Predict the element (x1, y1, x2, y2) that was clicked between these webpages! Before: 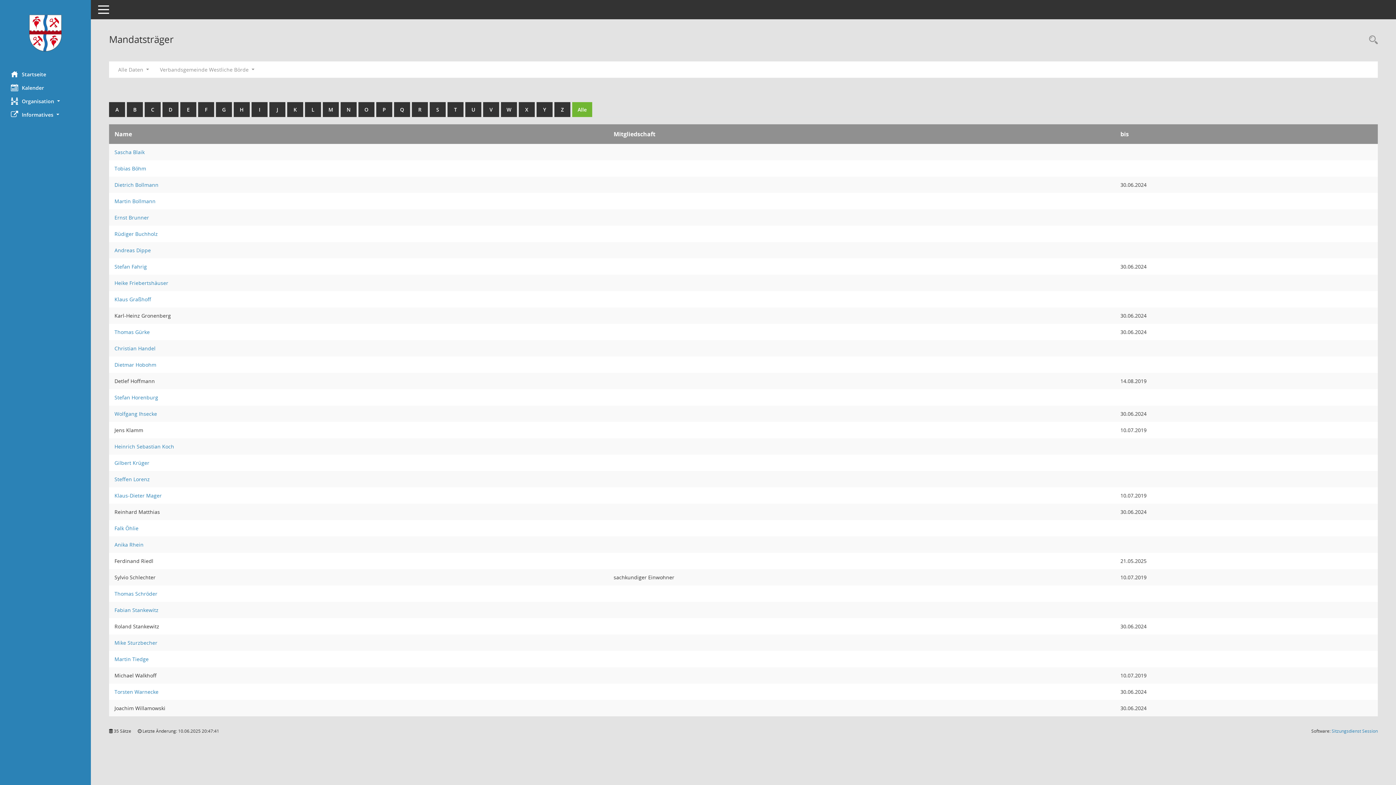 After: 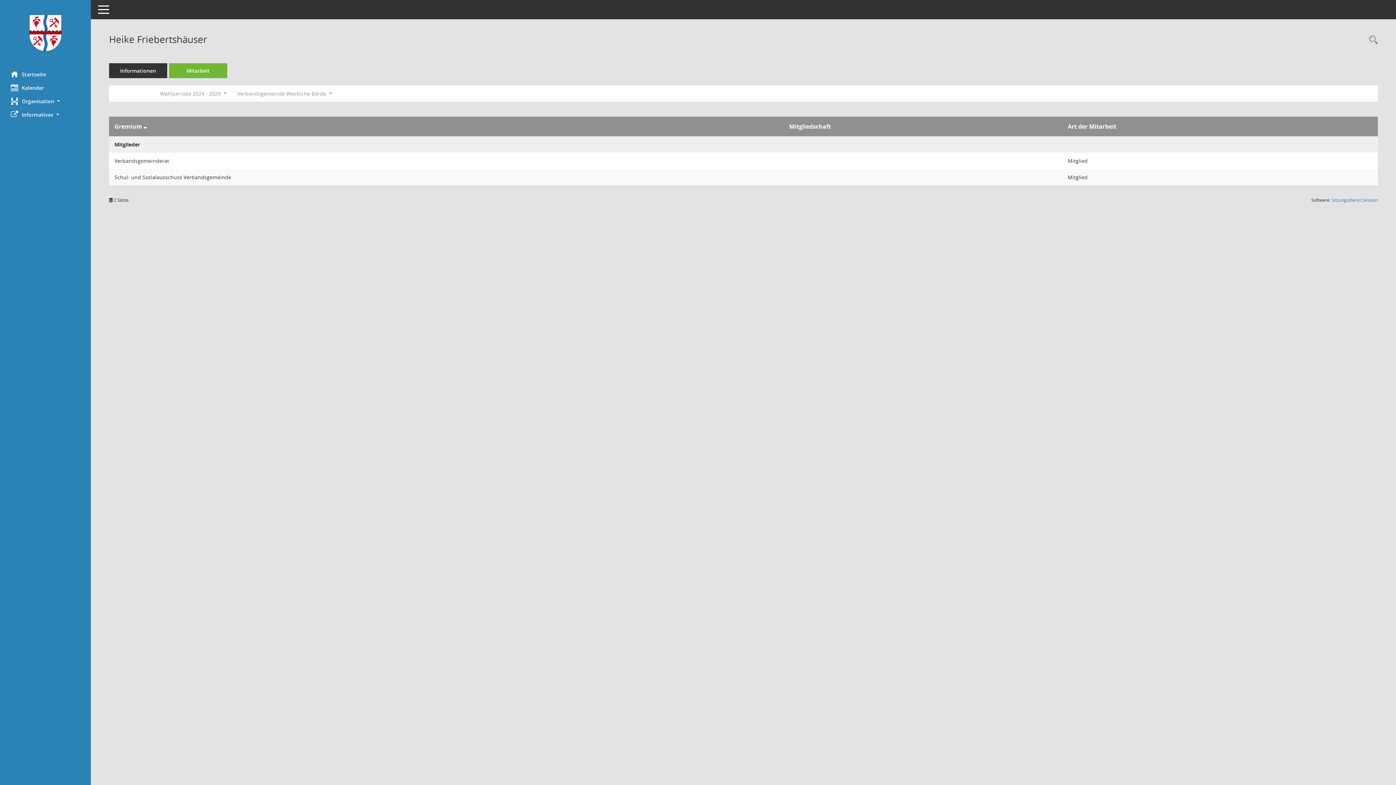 Action: bbox: (114, 279, 168, 286) label: Details anzeigen: Heike Friebertshäuser